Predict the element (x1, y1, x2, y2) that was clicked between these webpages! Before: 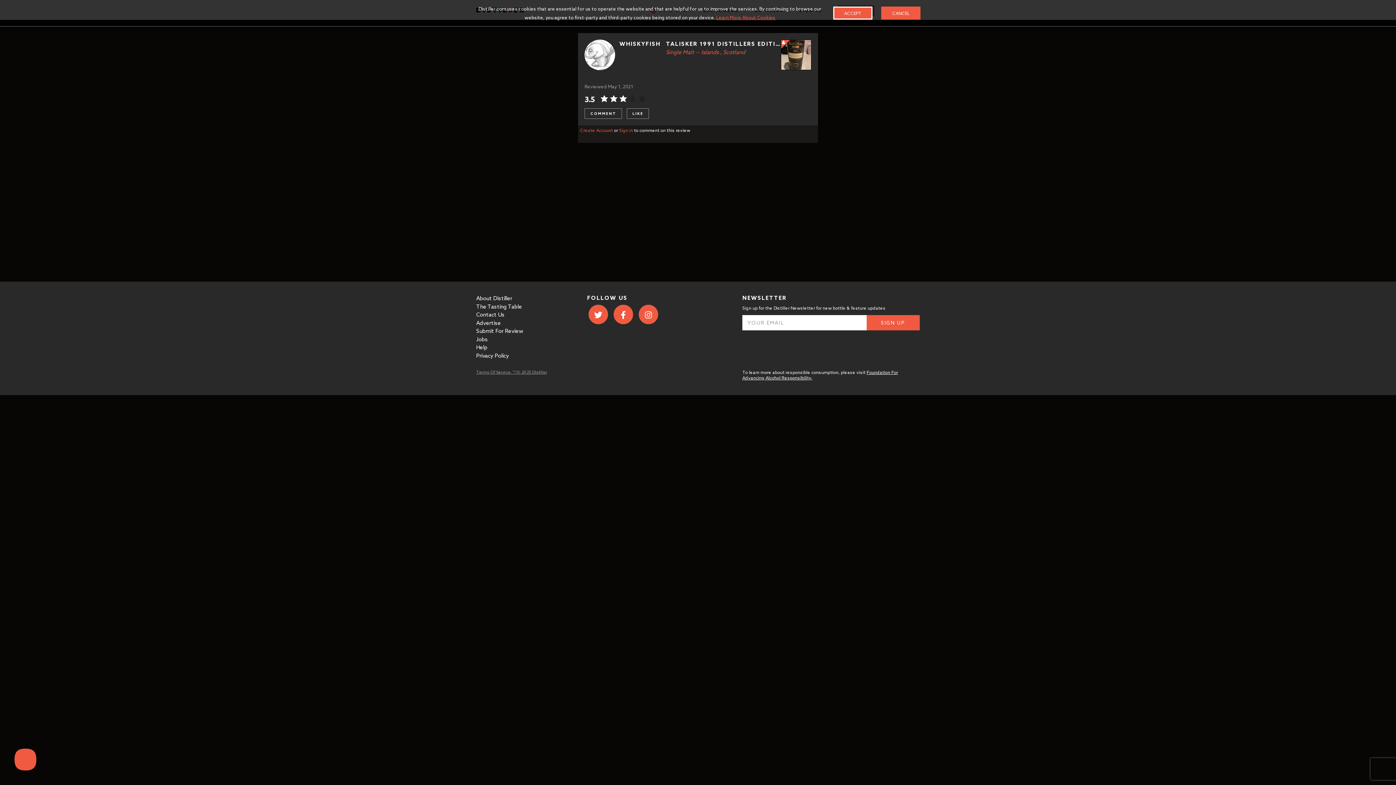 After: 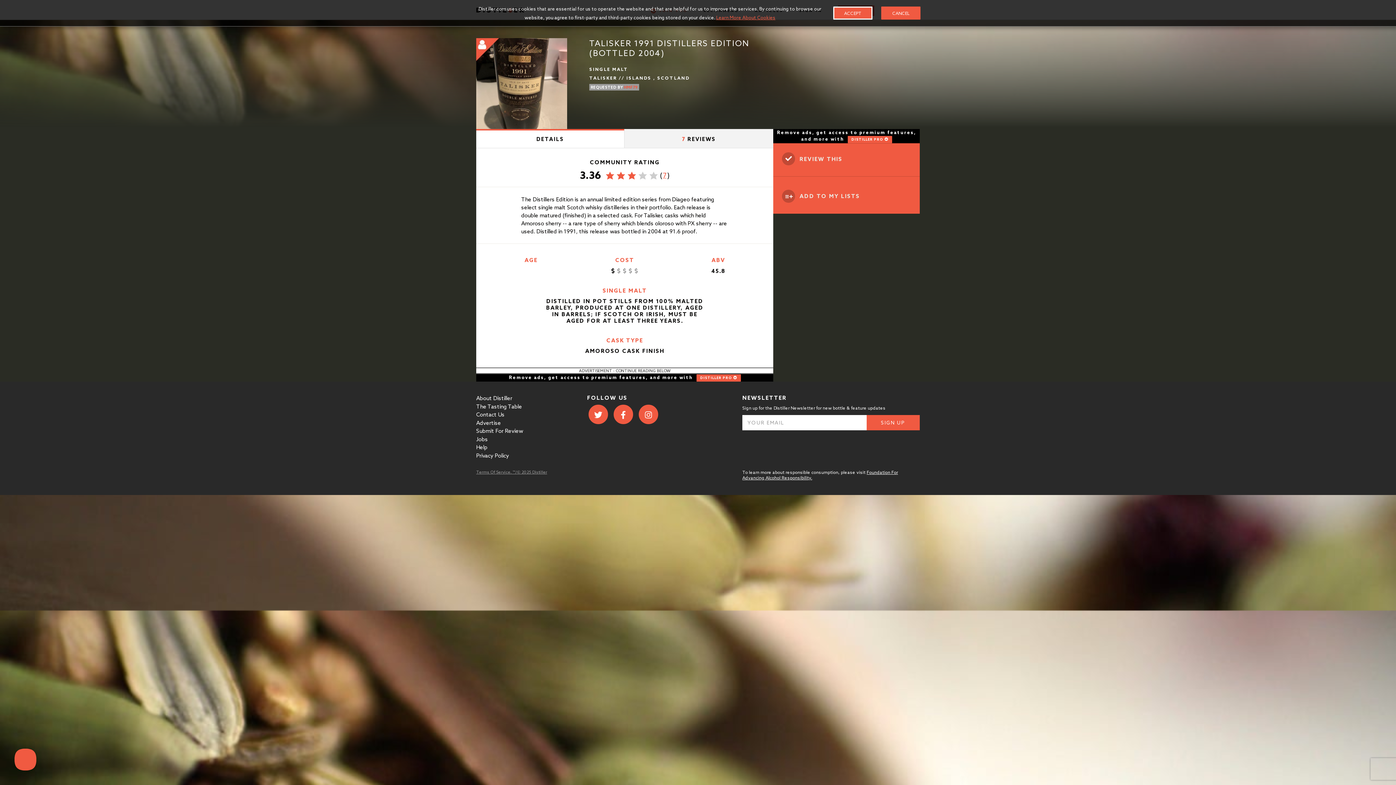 Action: bbox: (781, 39, 811, 70)